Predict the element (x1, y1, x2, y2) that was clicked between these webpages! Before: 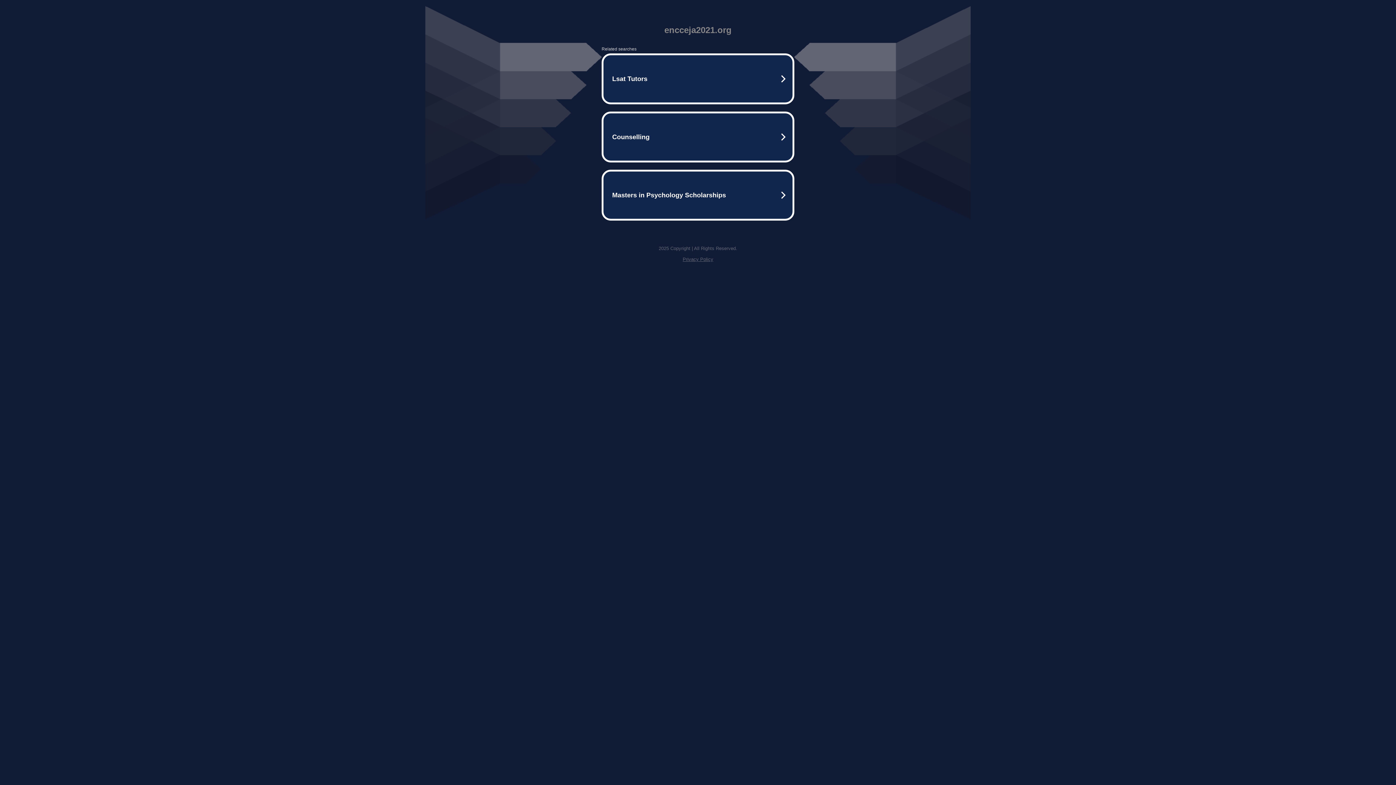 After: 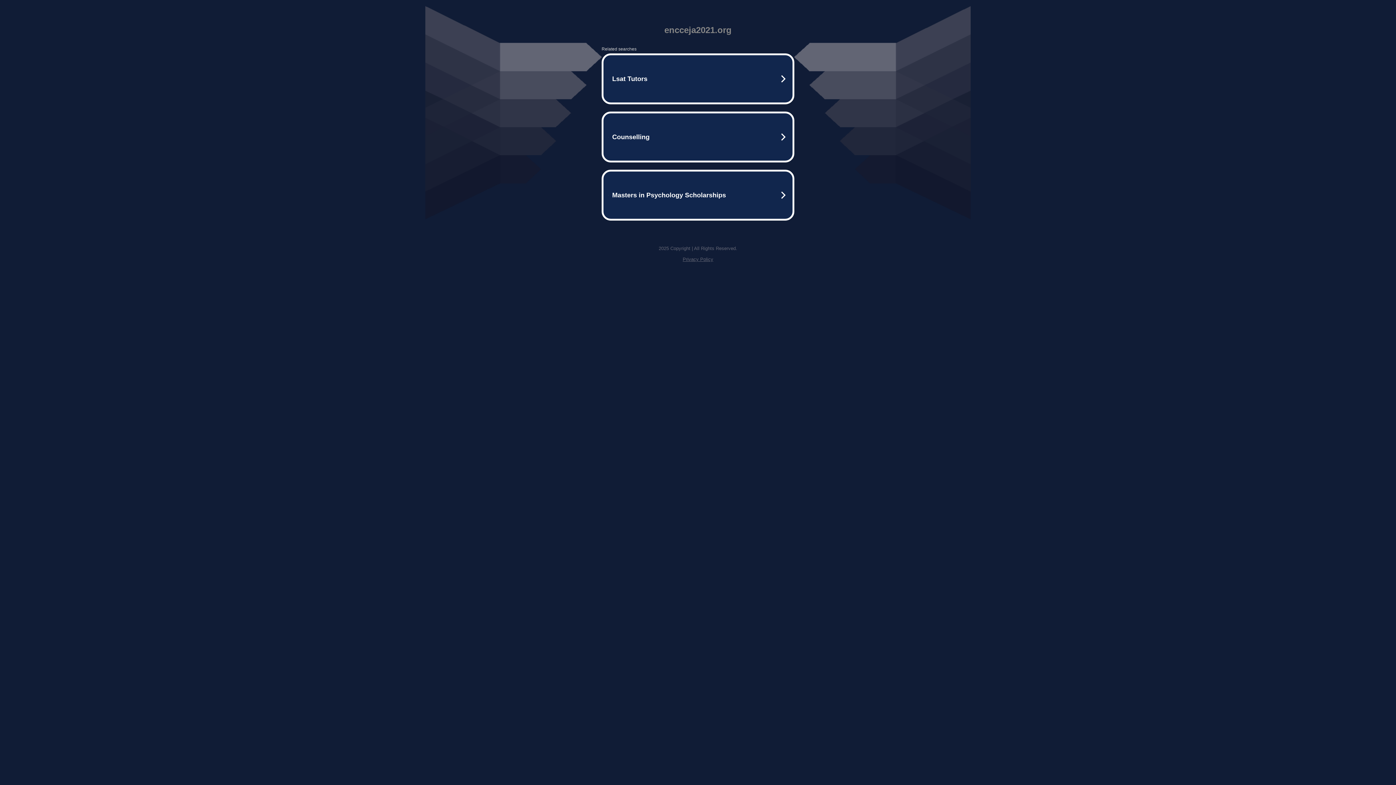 Action: label: Privacy Policy bbox: (682, 256, 713, 262)